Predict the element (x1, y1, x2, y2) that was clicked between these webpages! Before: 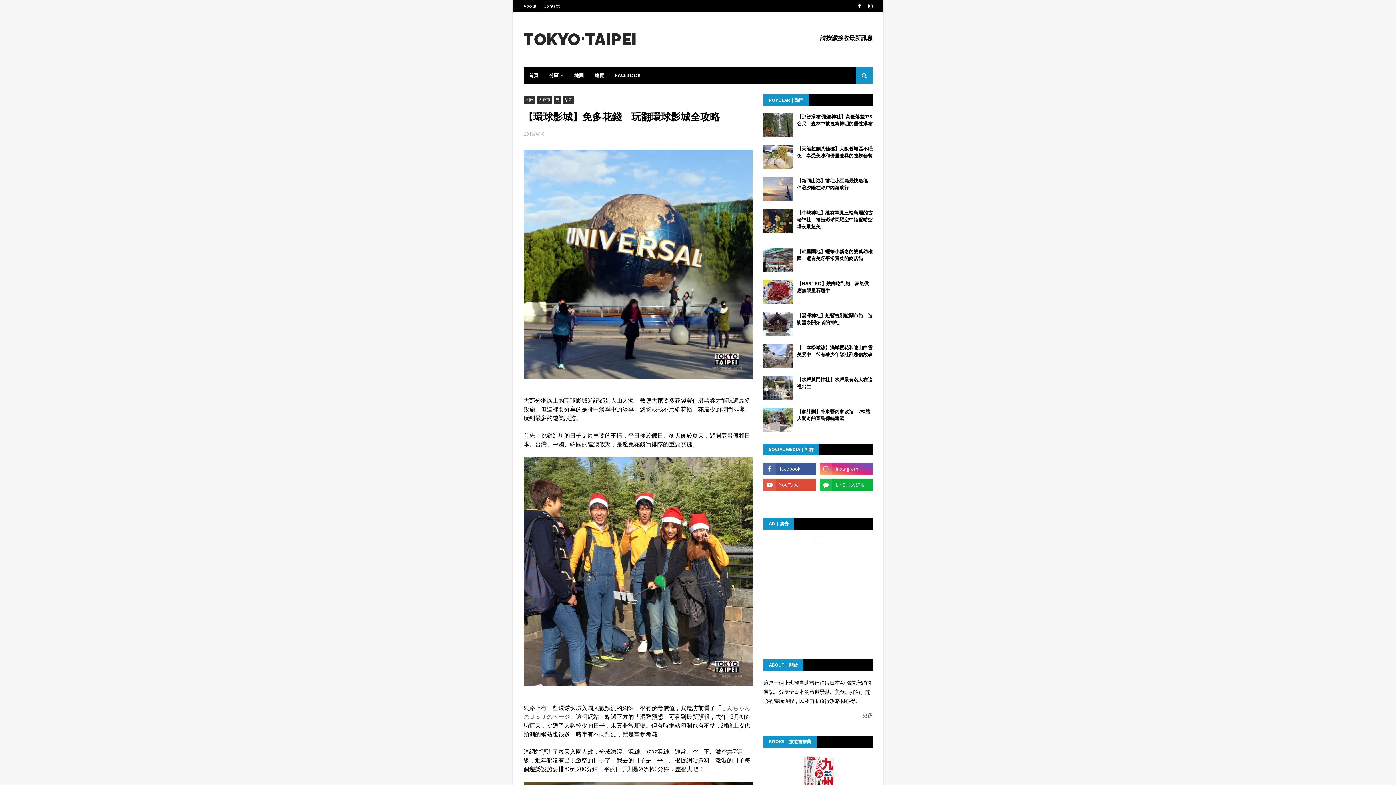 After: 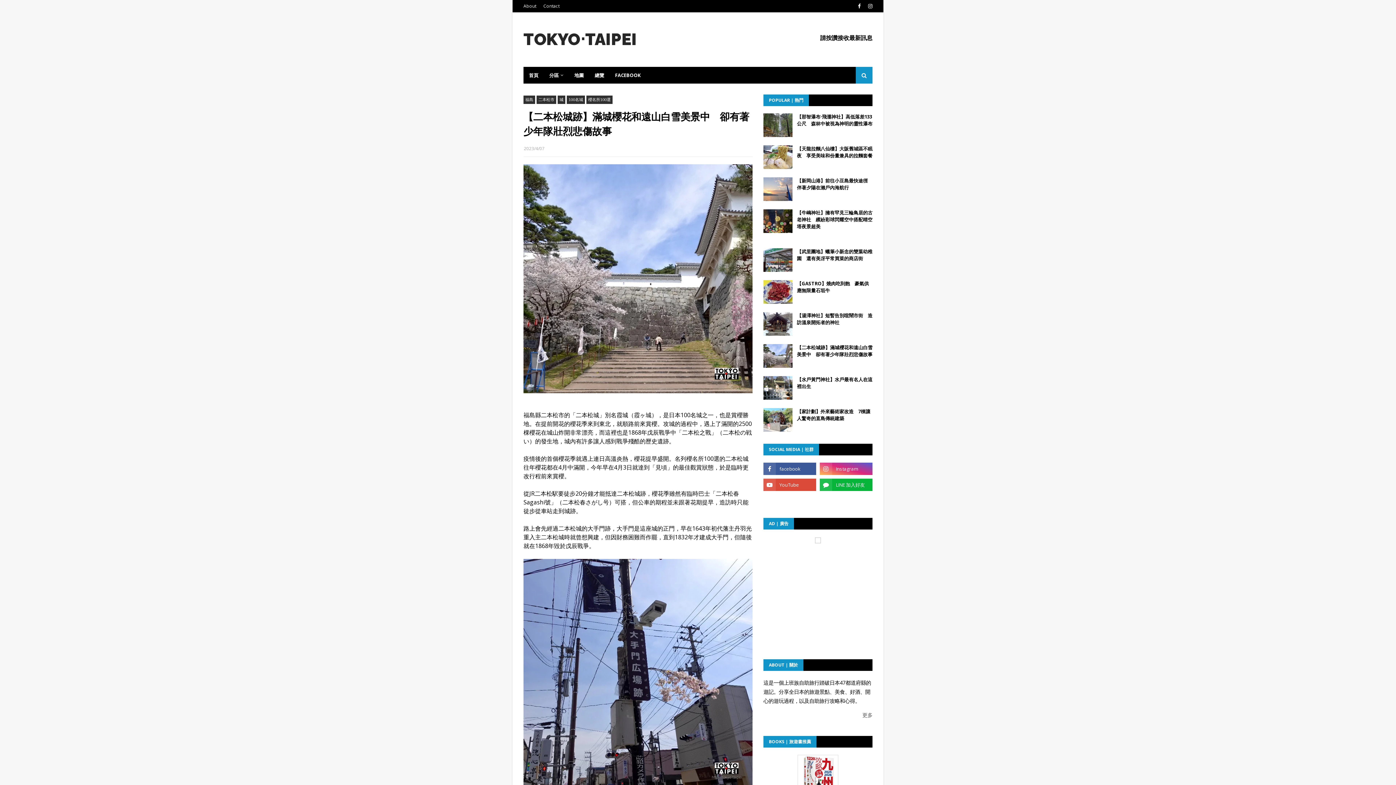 Action: bbox: (763, 344, 792, 368)